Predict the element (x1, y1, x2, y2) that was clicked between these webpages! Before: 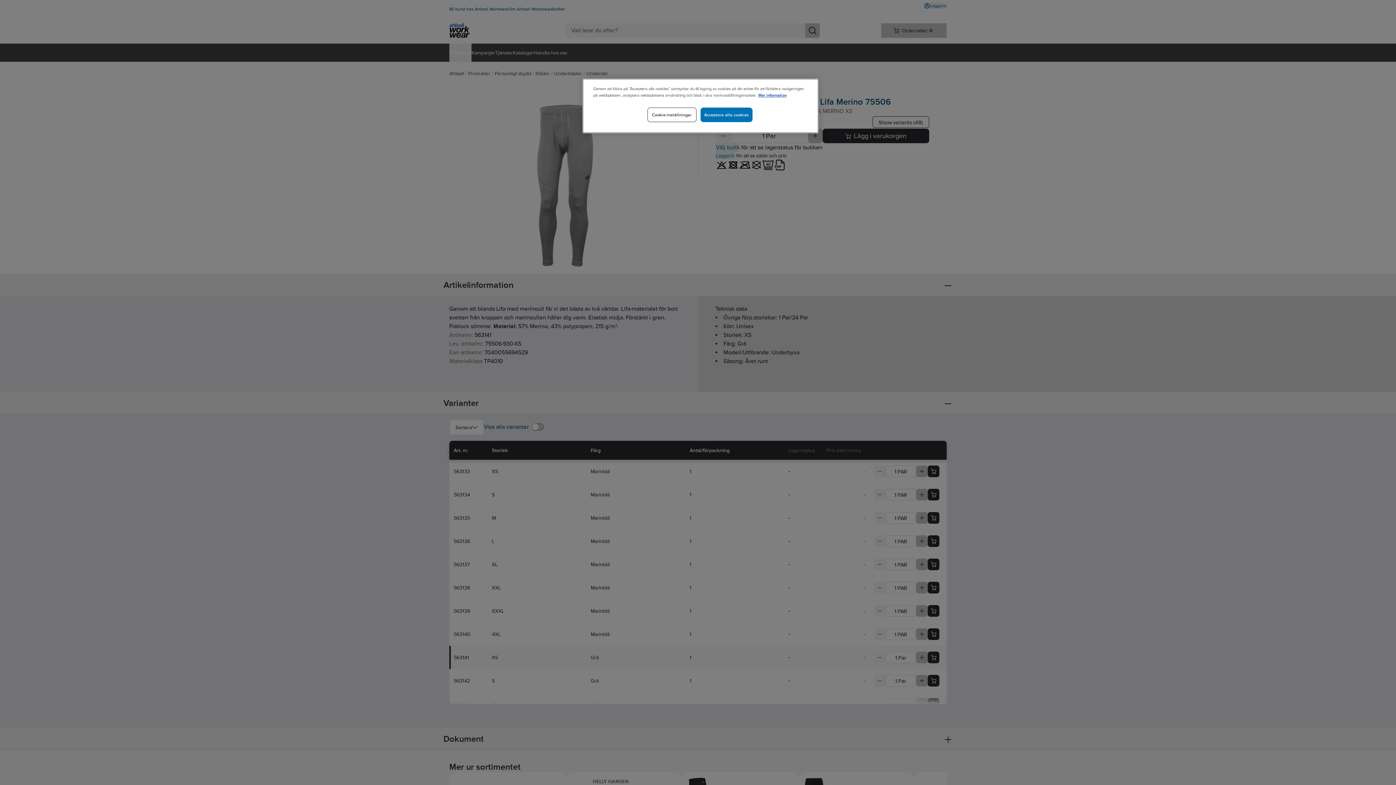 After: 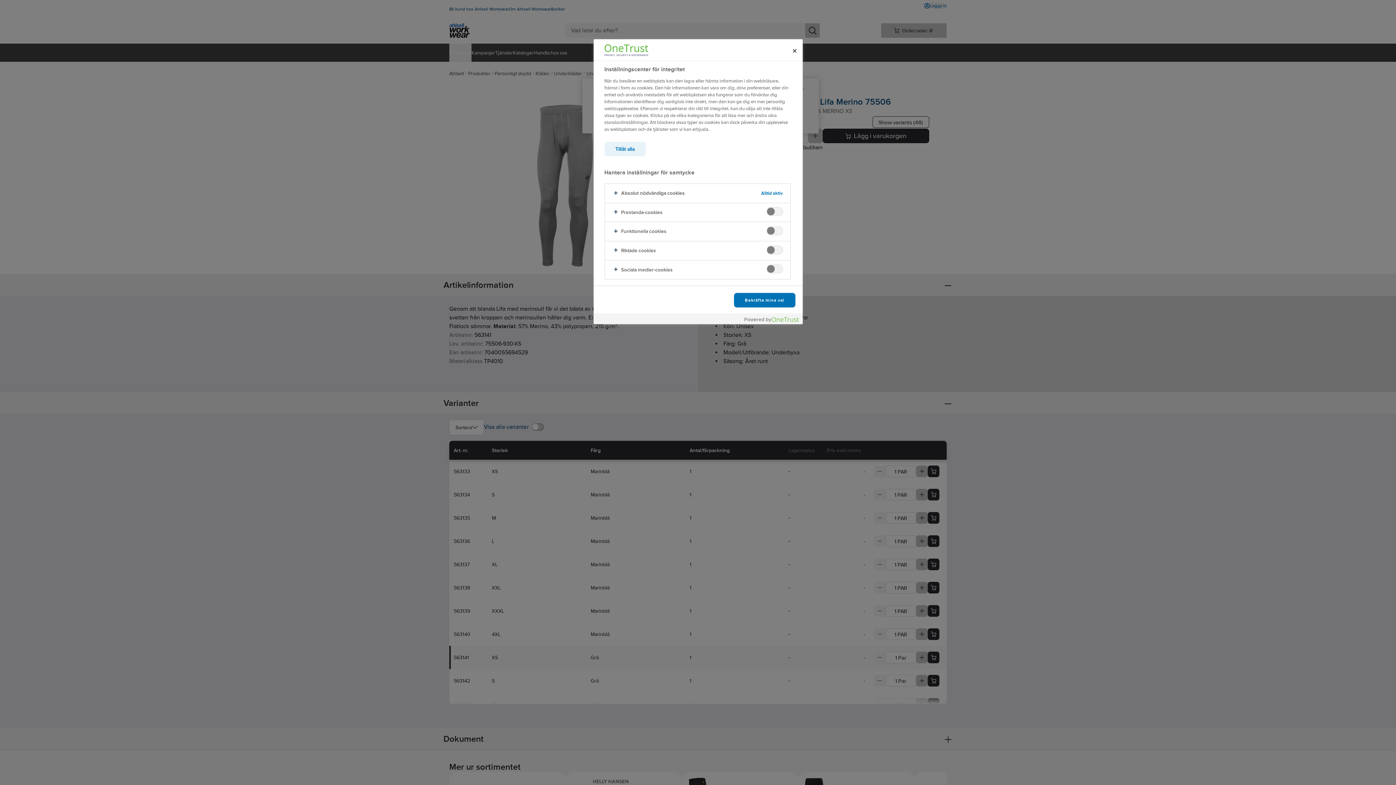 Action: bbox: (647, 107, 696, 122) label: Cookie-inställningar